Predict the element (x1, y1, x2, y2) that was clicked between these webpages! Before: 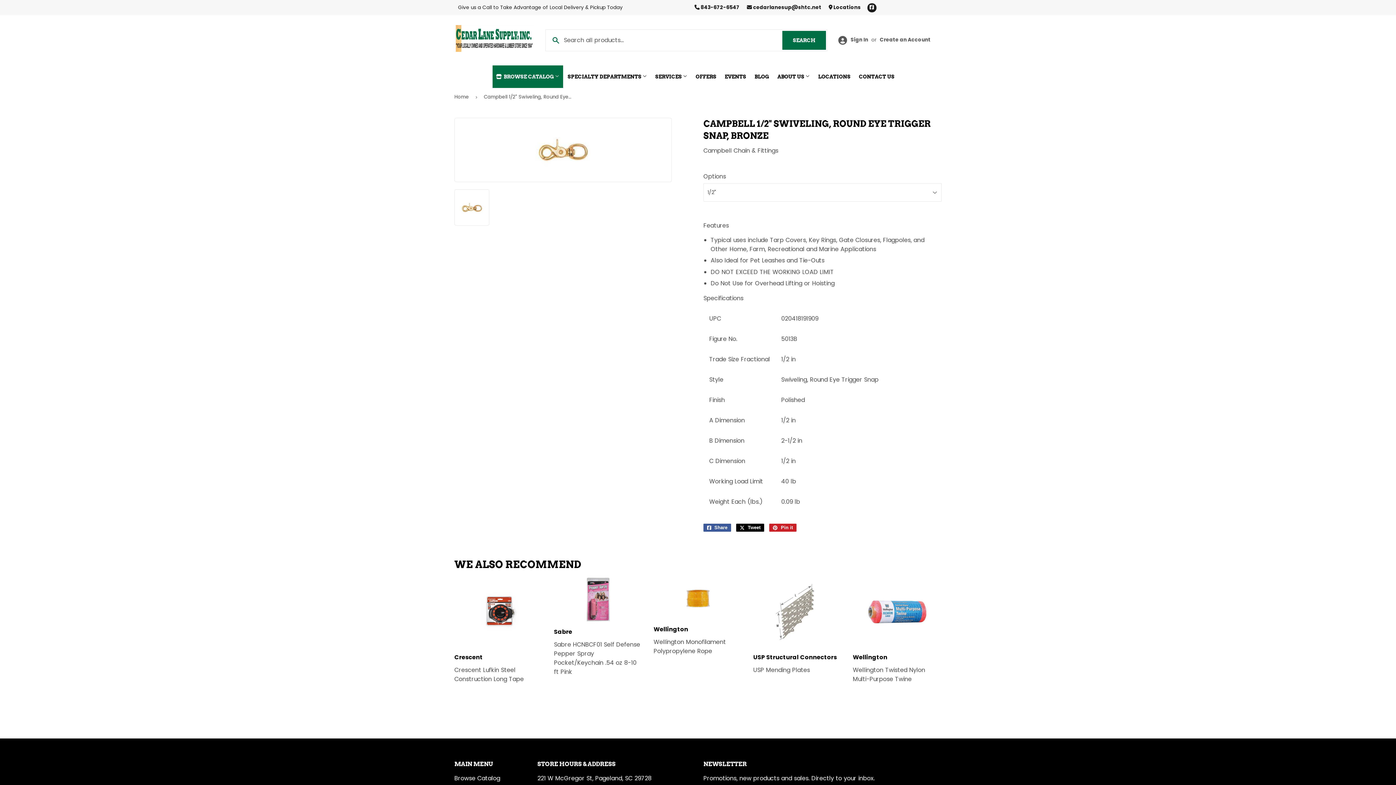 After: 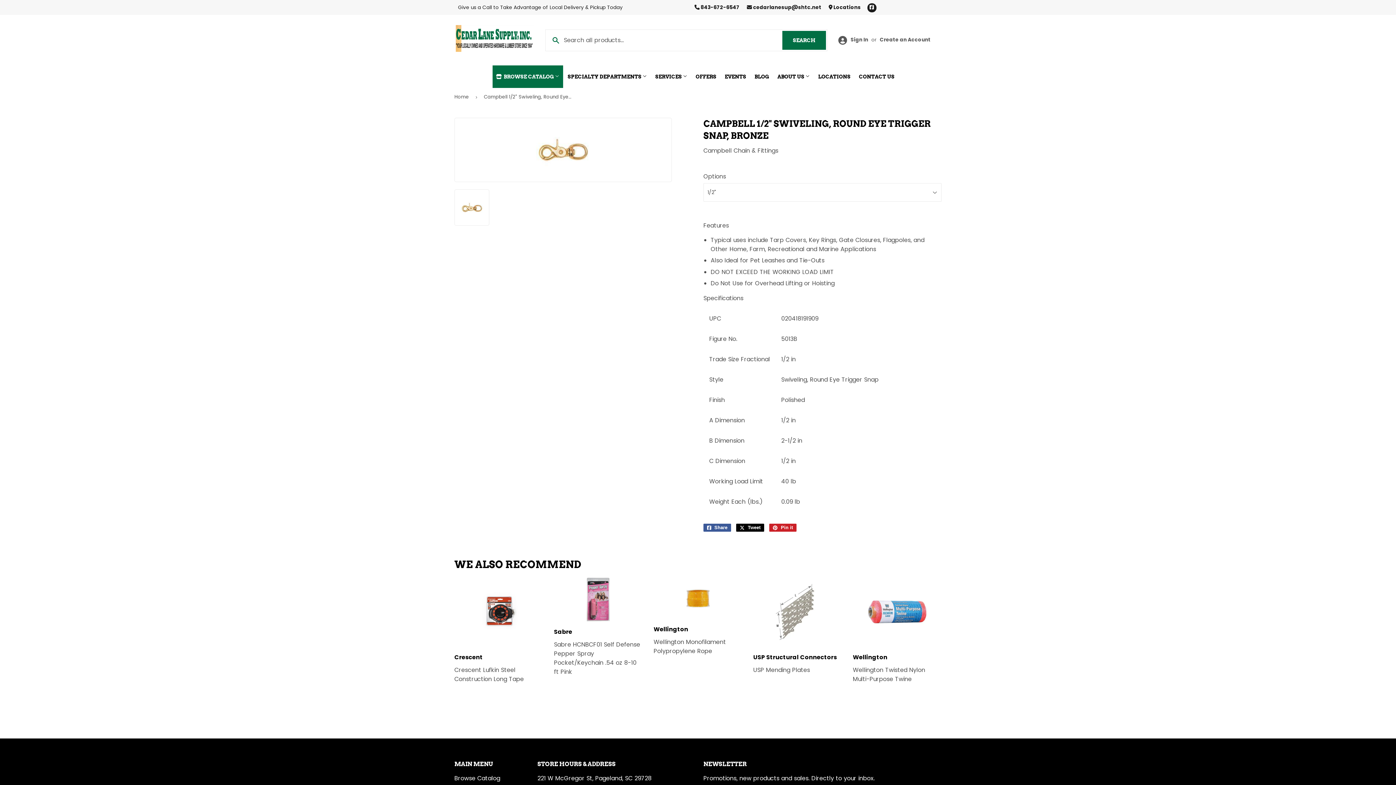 Action: bbox: (867, 3, 876, 12) label: Facebook